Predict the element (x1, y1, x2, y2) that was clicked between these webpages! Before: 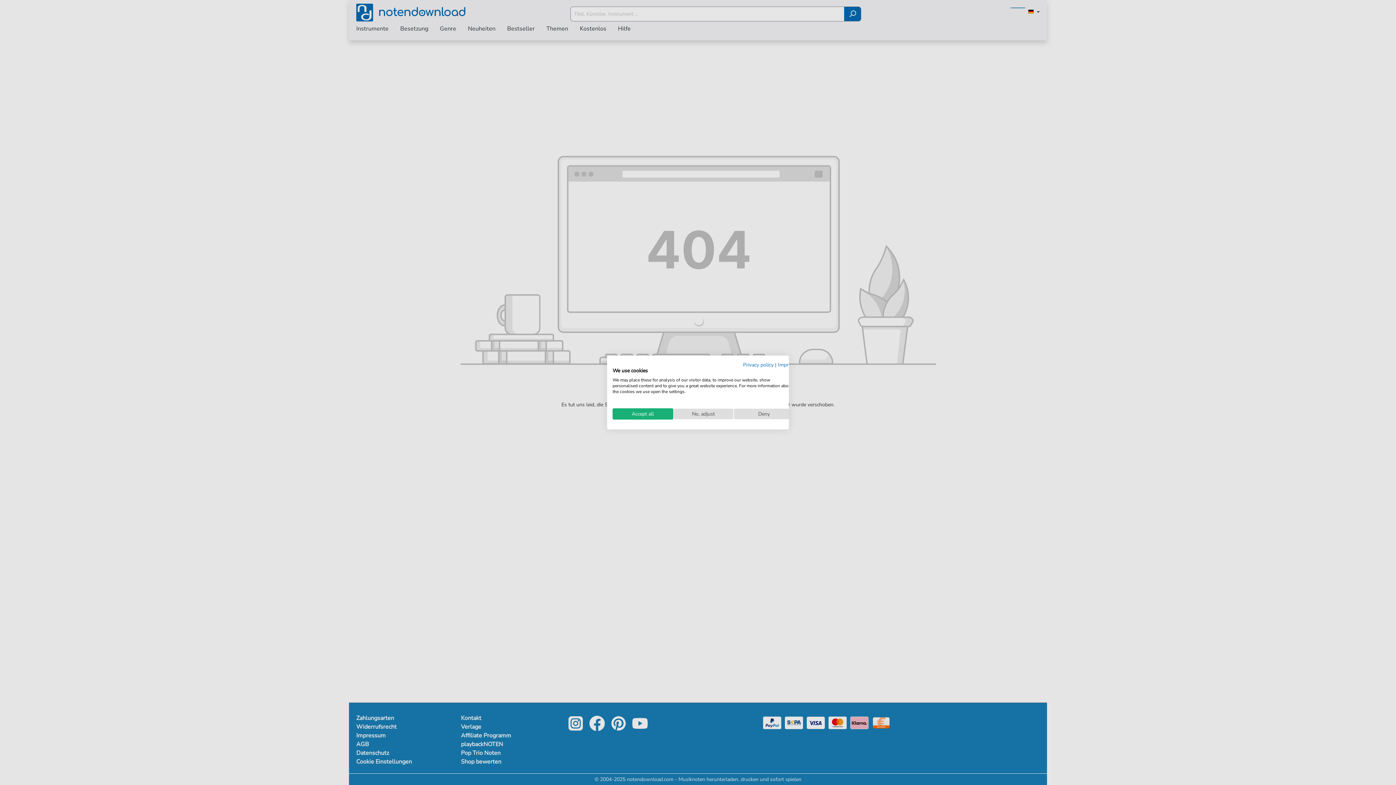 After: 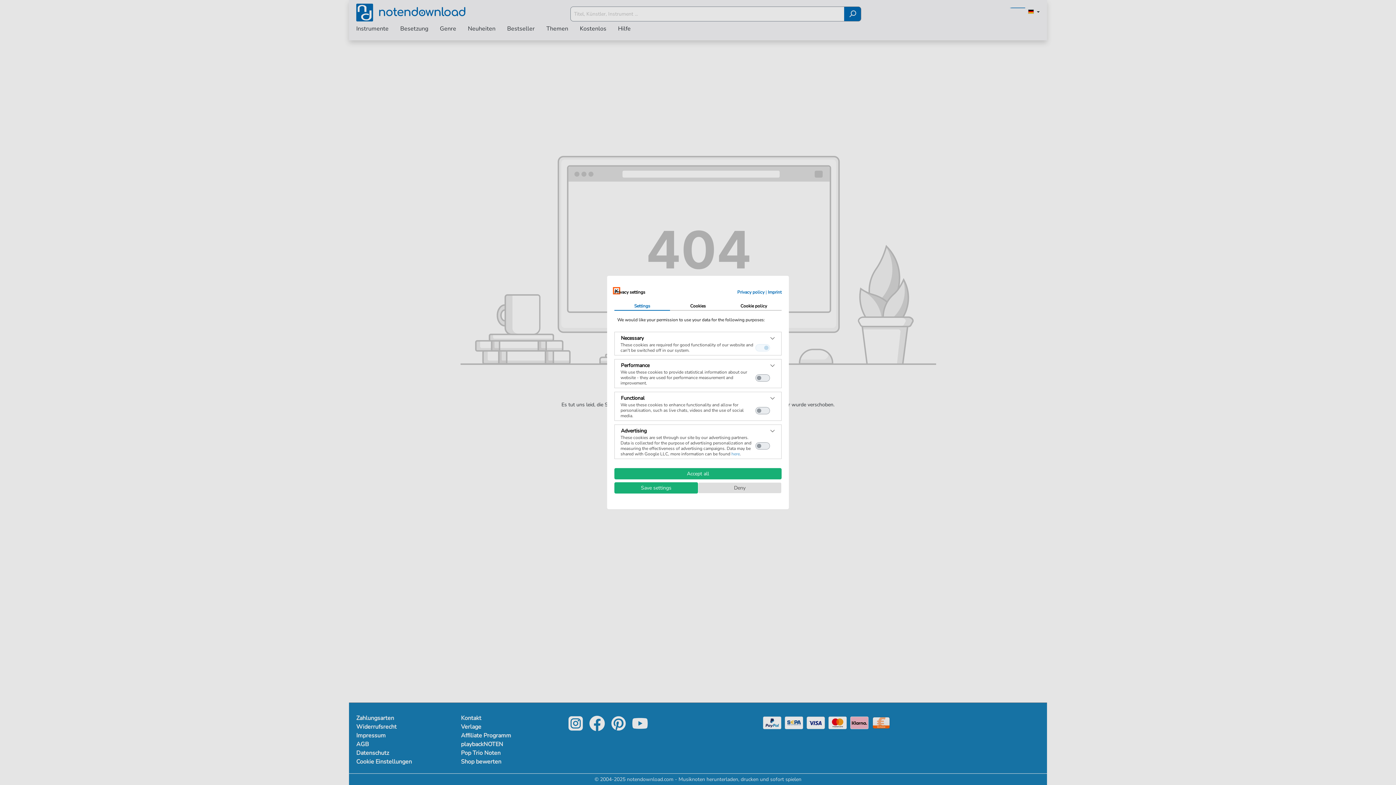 Action: label: Adjust cookie preferences bbox: (673, 408, 733, 419)